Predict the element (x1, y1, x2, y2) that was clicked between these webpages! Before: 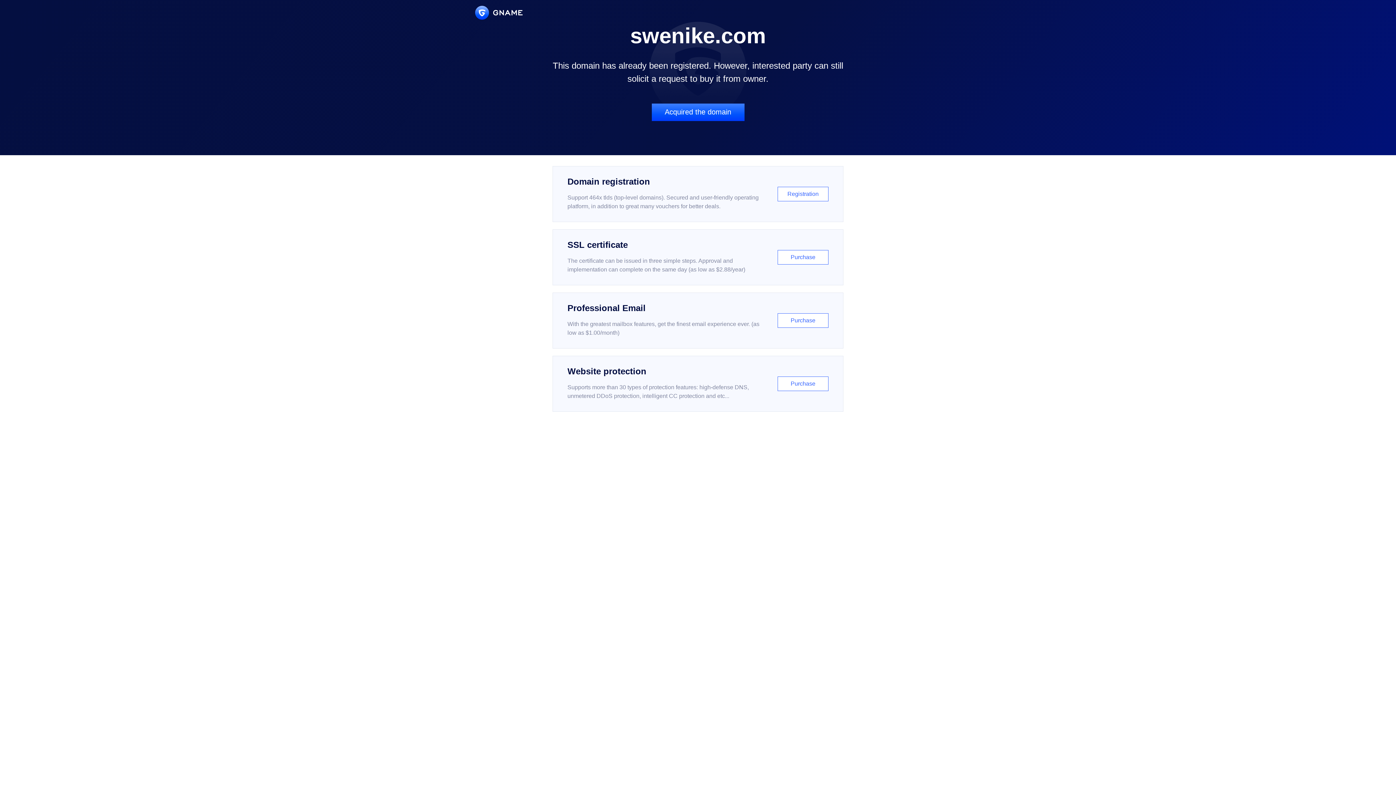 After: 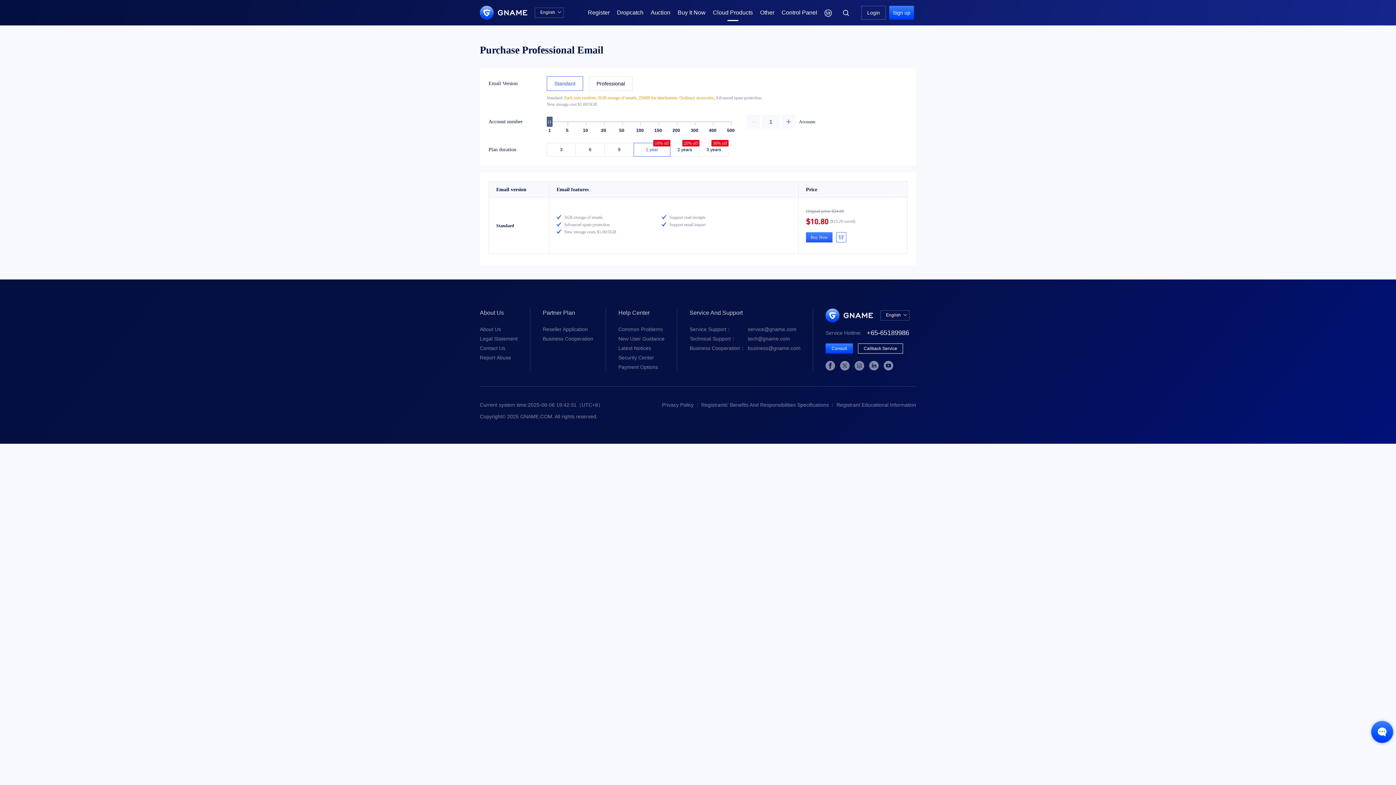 Action: label: Professional Email

With the greatest mailbox features, get the finest email experience ever. (as low as $1.00/month)

Purchase bbox: (552, 292, 843, 348)